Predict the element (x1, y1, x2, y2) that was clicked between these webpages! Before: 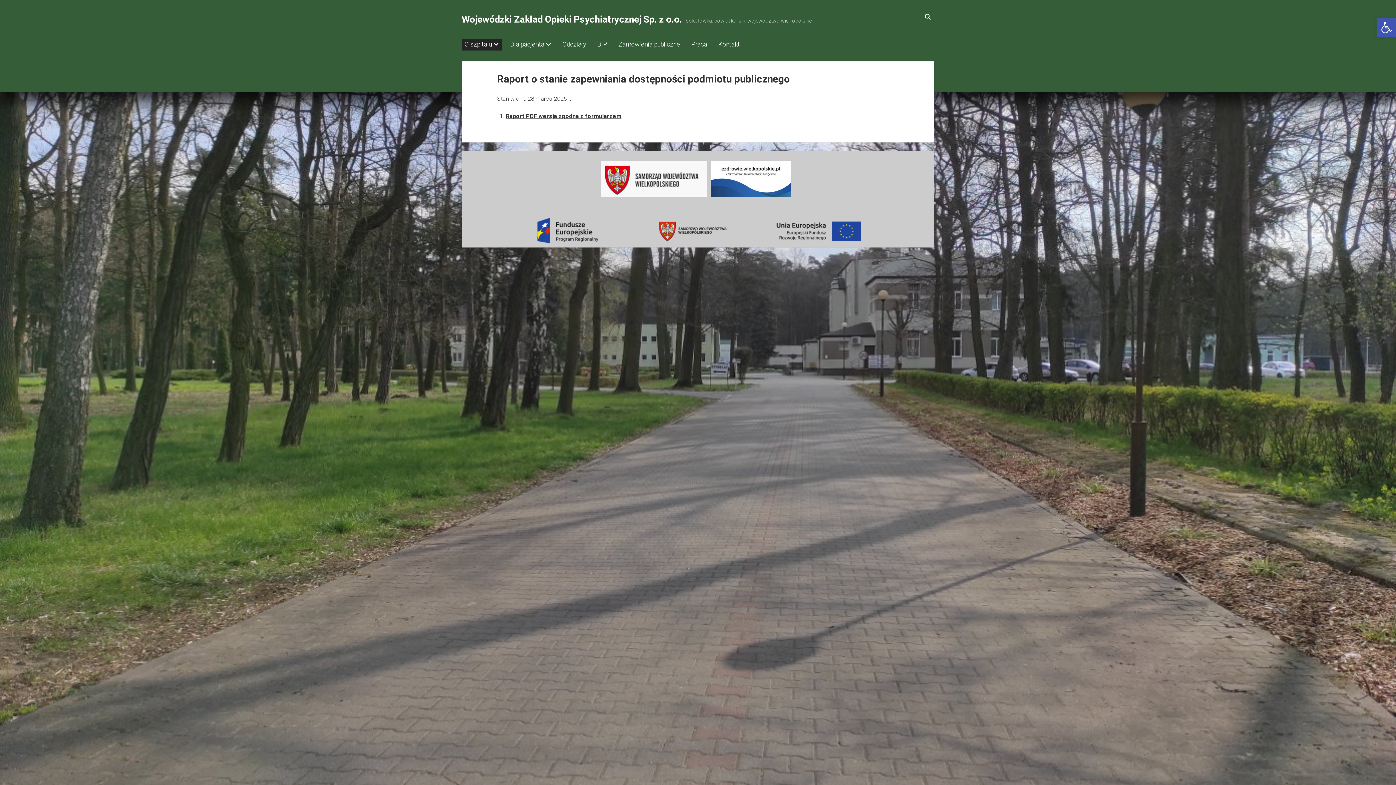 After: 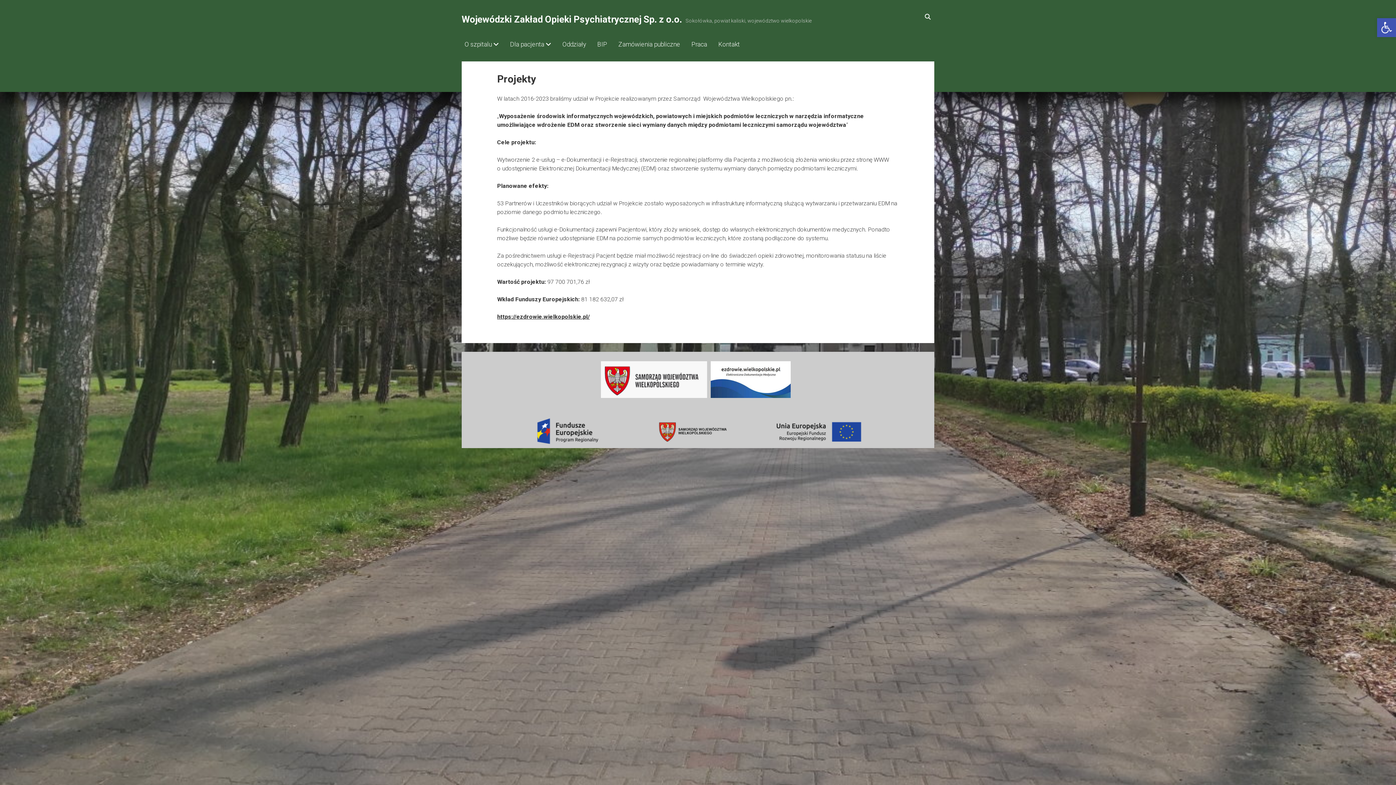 Action: bbox: (461, 214, 934, 247)